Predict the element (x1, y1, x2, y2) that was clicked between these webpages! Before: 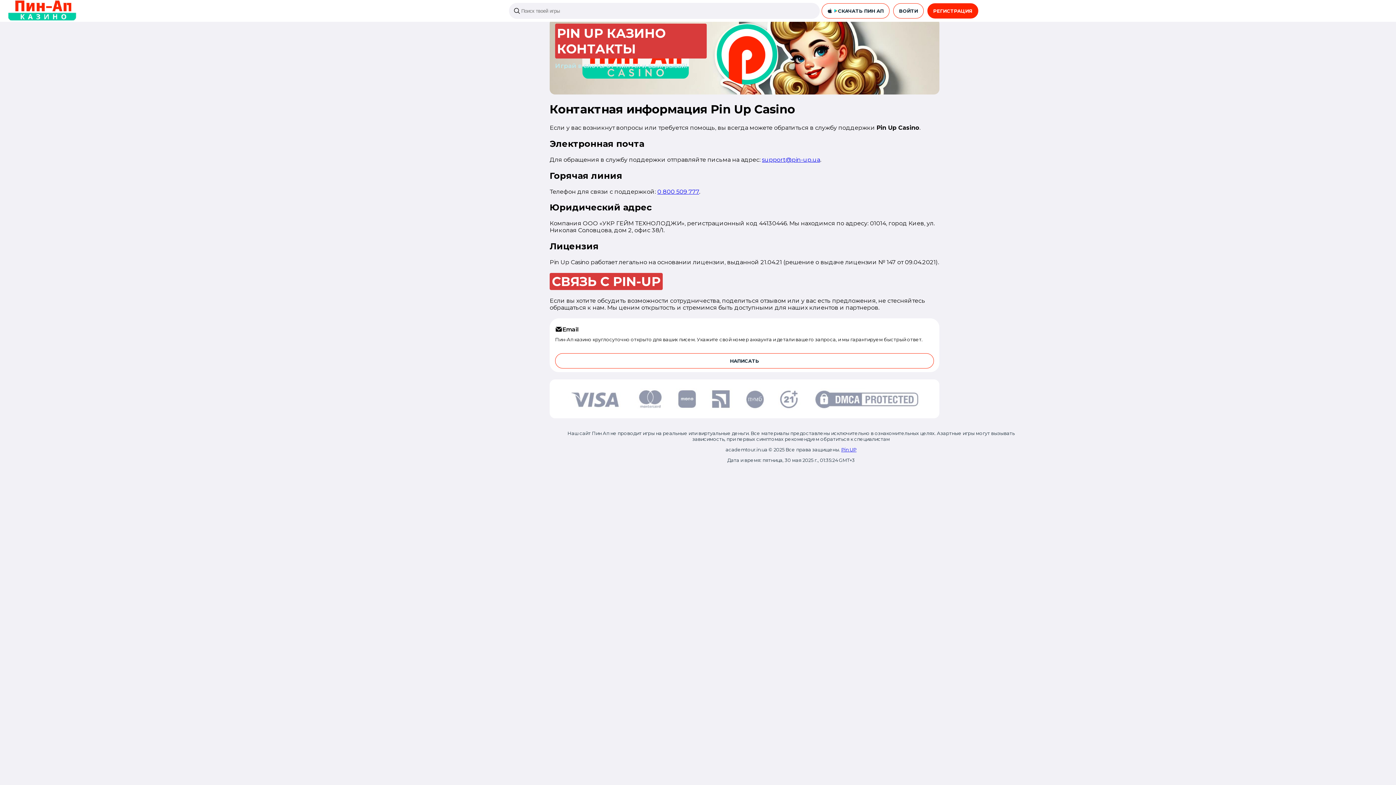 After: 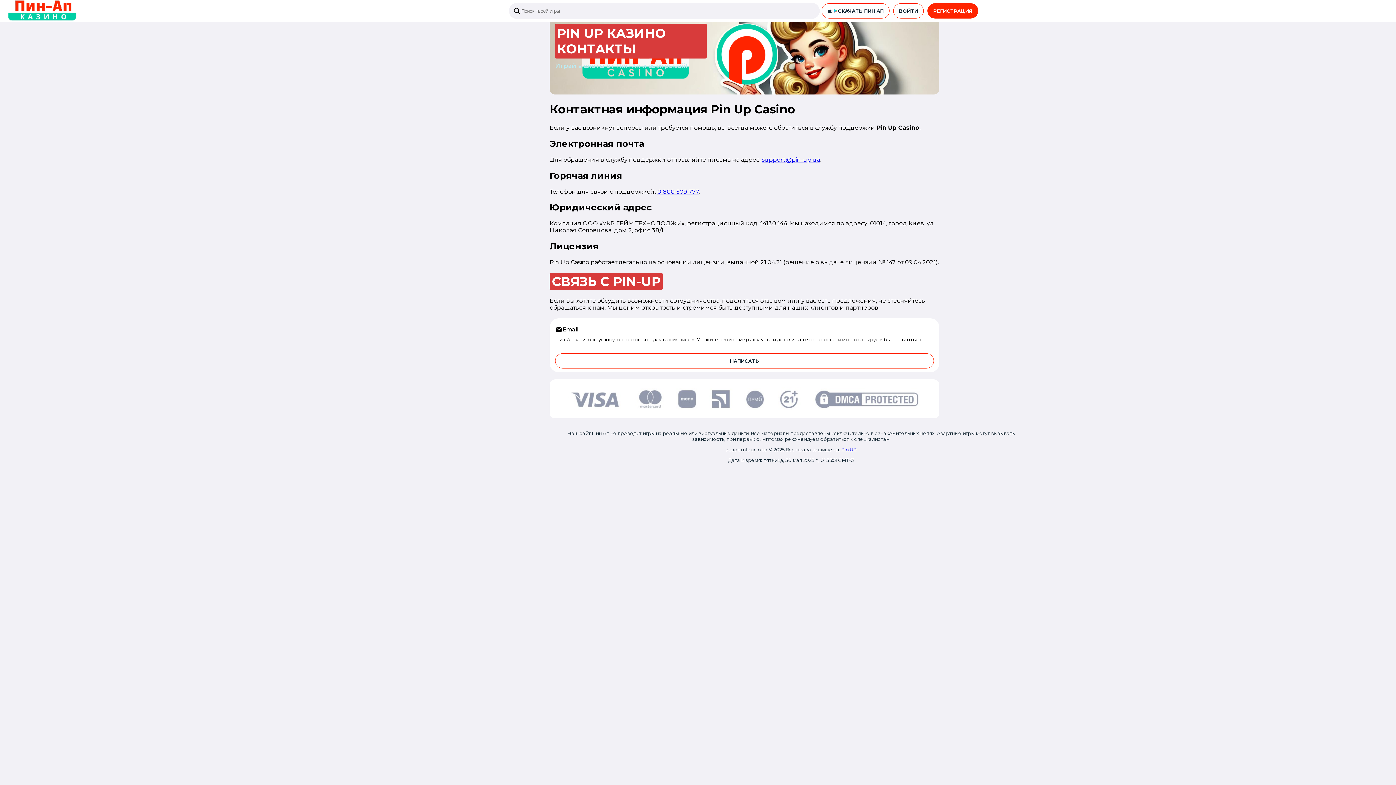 Action: bbox: (762, 156, 820, 163) label: support@pin-up.ua